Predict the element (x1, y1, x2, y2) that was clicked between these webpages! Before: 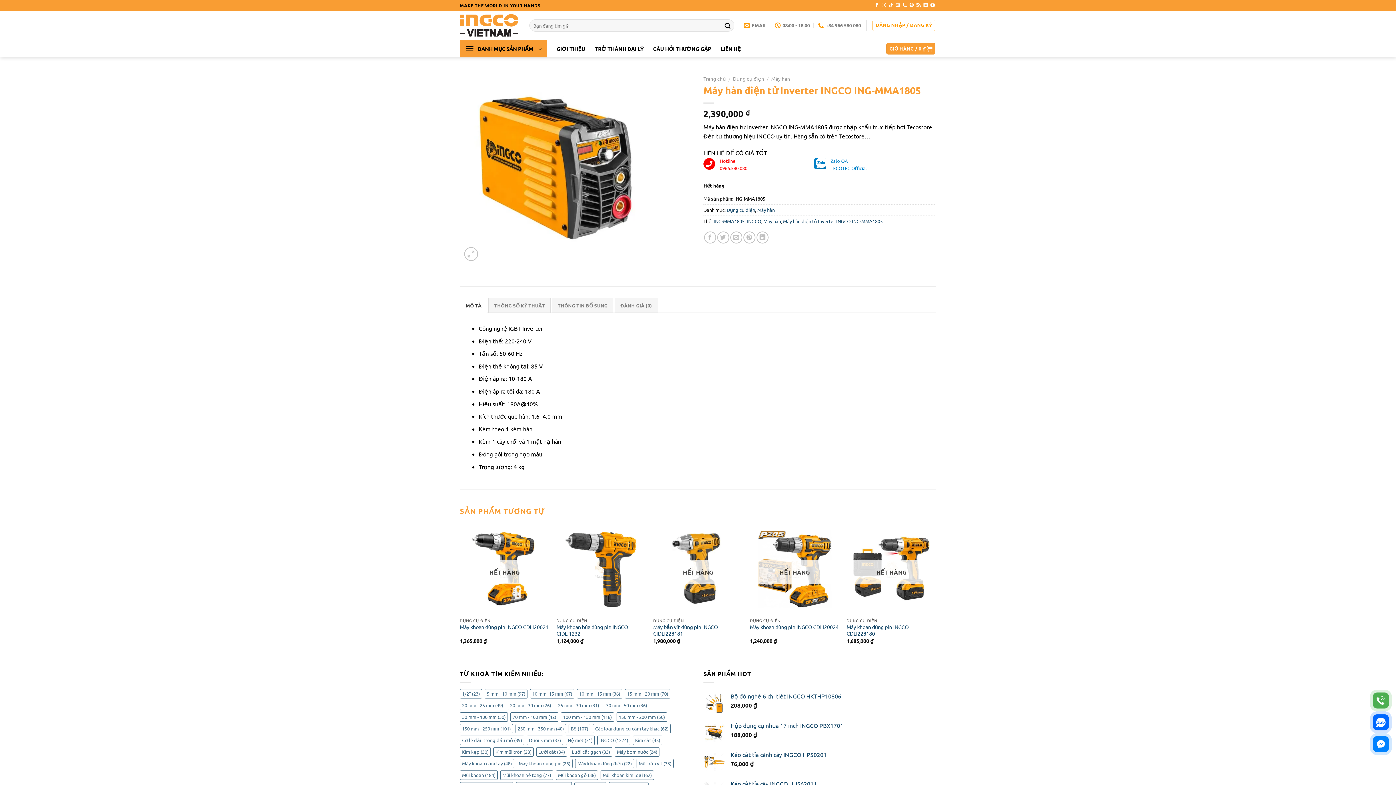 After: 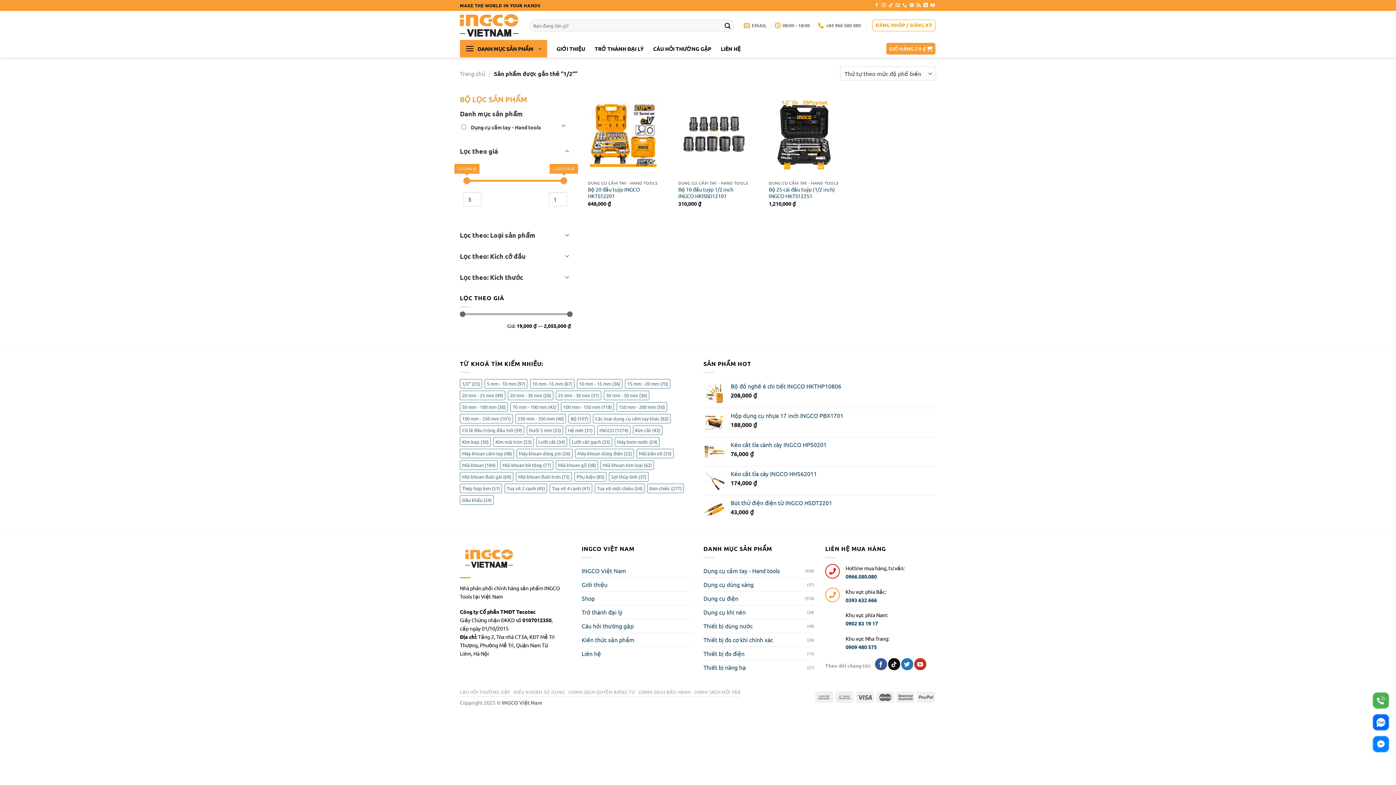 Action: label: 1/2" (23 mục) bbox: (460, 689, 482, 699)